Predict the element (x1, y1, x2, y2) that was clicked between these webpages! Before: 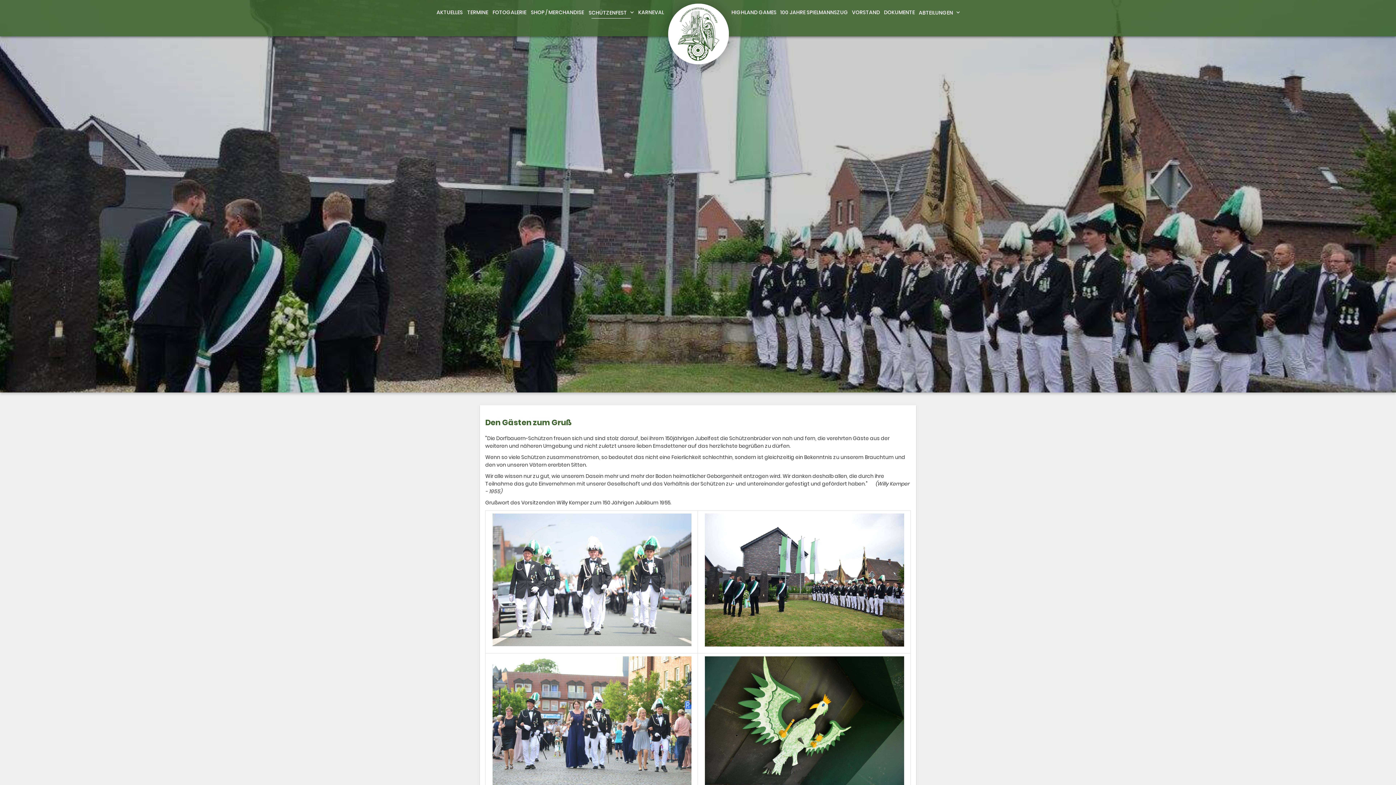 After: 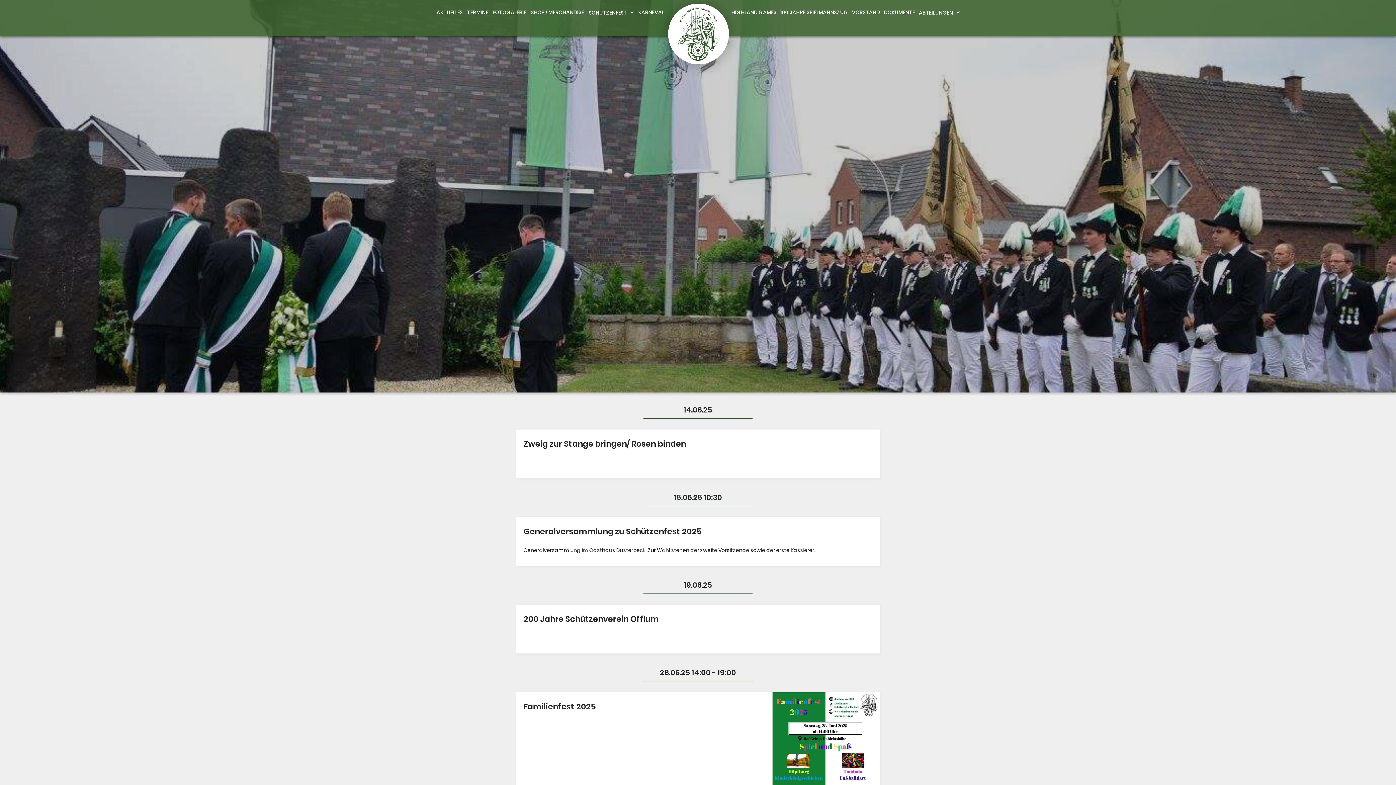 Action: label: TERMINE bbox: (465, 0, 490, 25)